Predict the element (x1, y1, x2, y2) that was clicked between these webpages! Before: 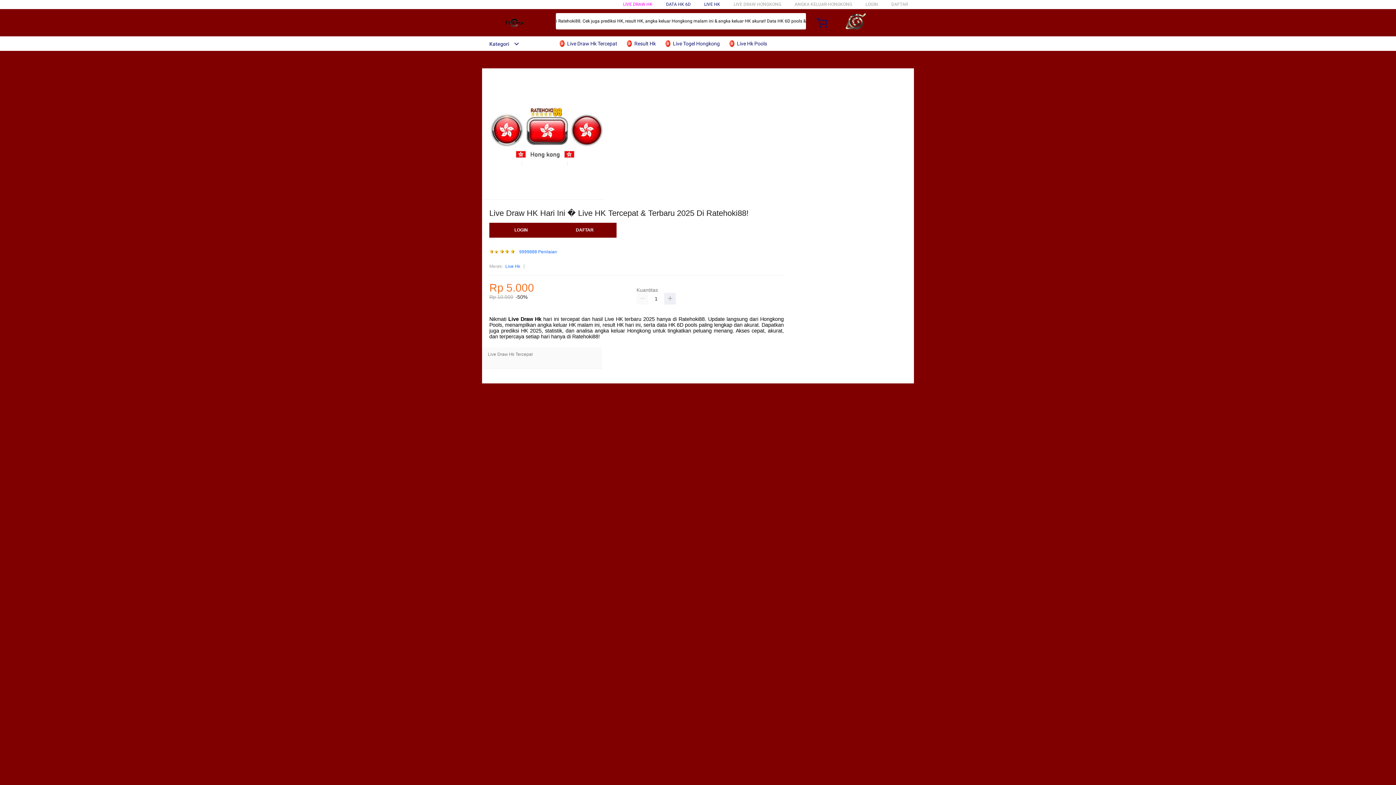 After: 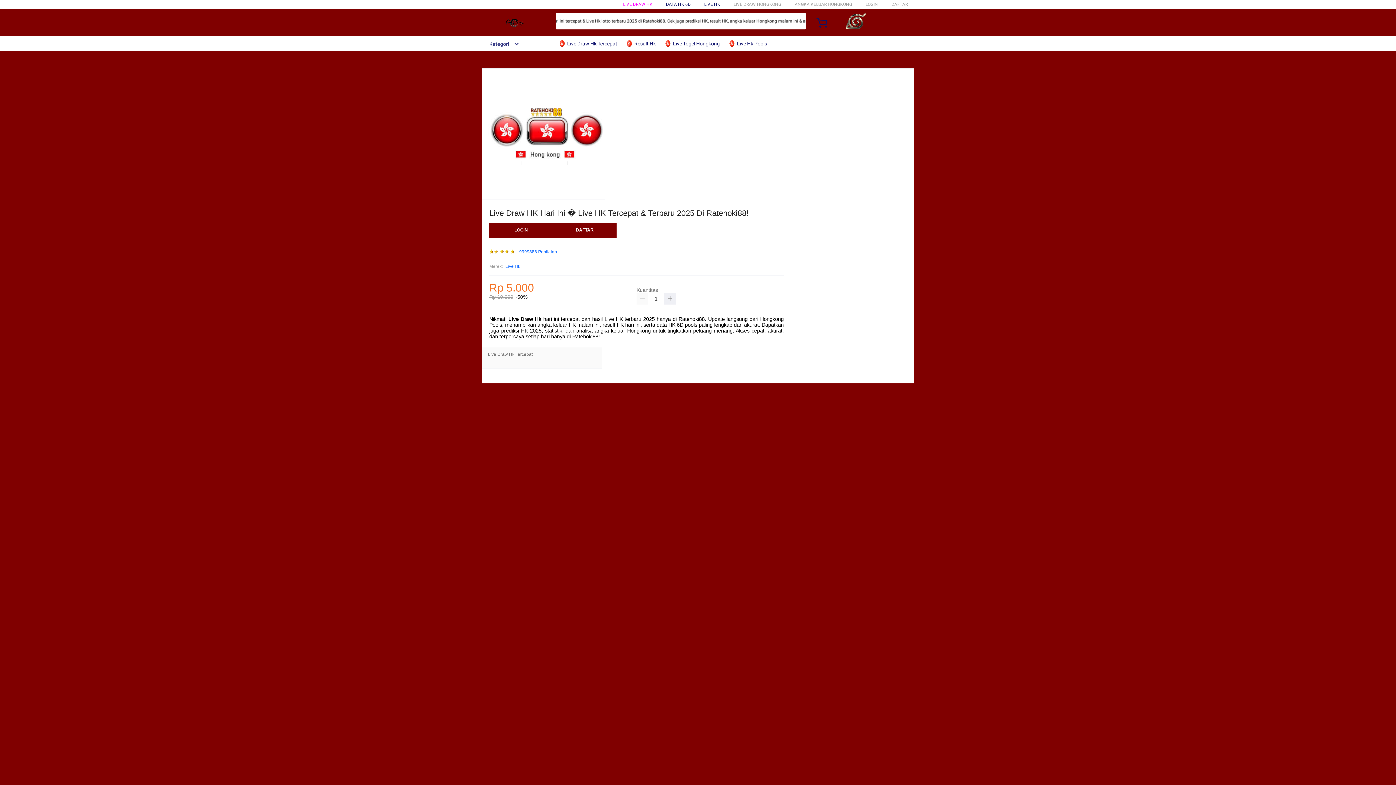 Action: bbox: (558, 36, 621, 50) label:  Live Draw Hk Tercepat